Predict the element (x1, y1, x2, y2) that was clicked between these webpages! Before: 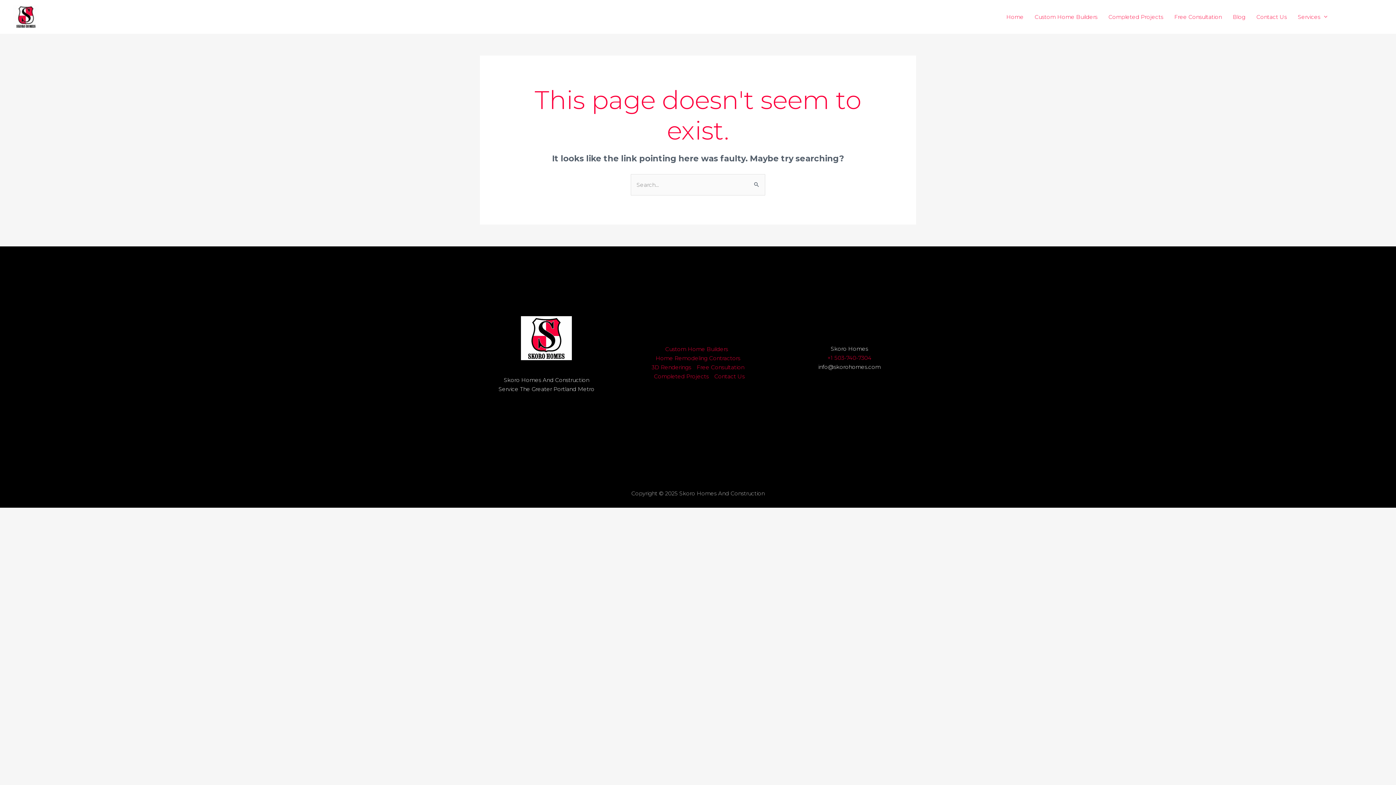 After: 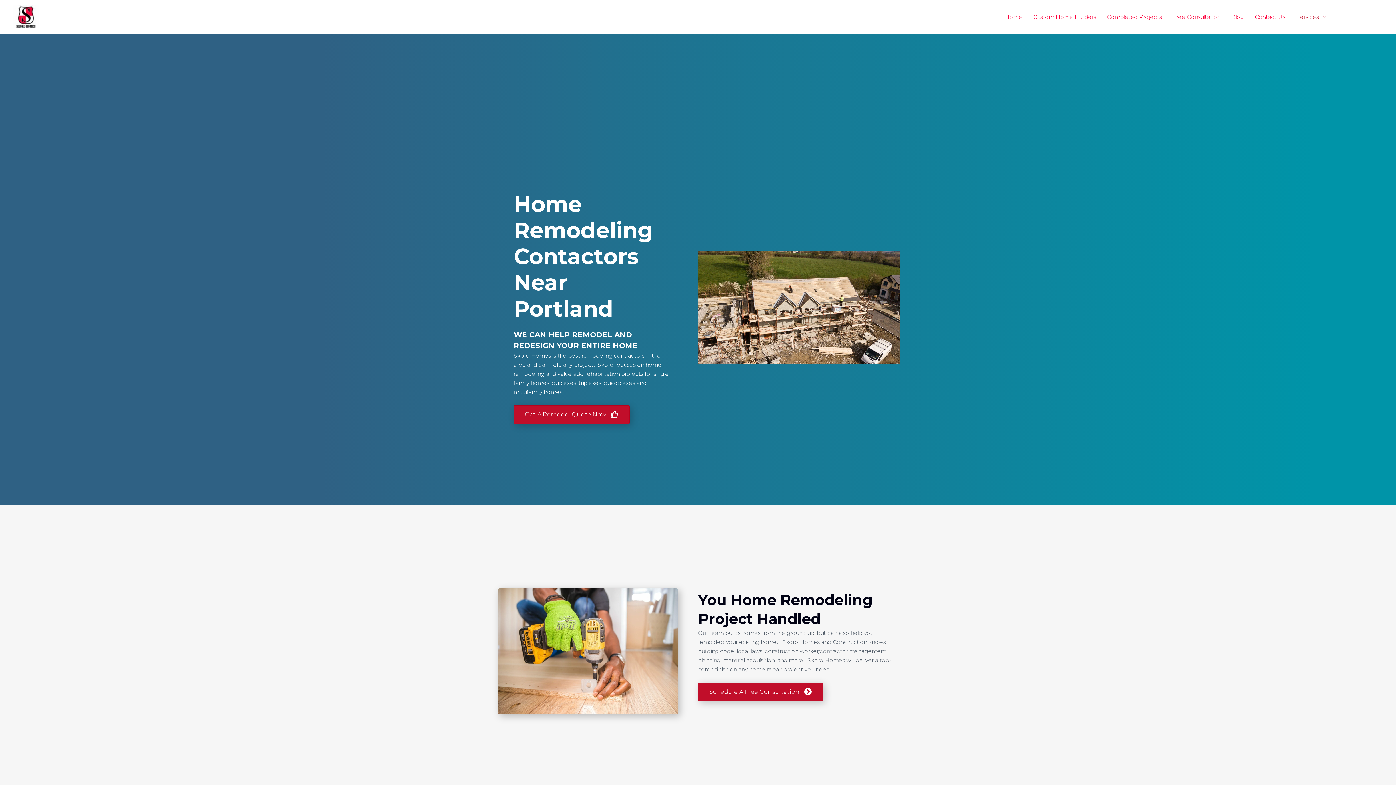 Action: label: Home Remodeling Contractors bbox: (653, 353, 743, 362)